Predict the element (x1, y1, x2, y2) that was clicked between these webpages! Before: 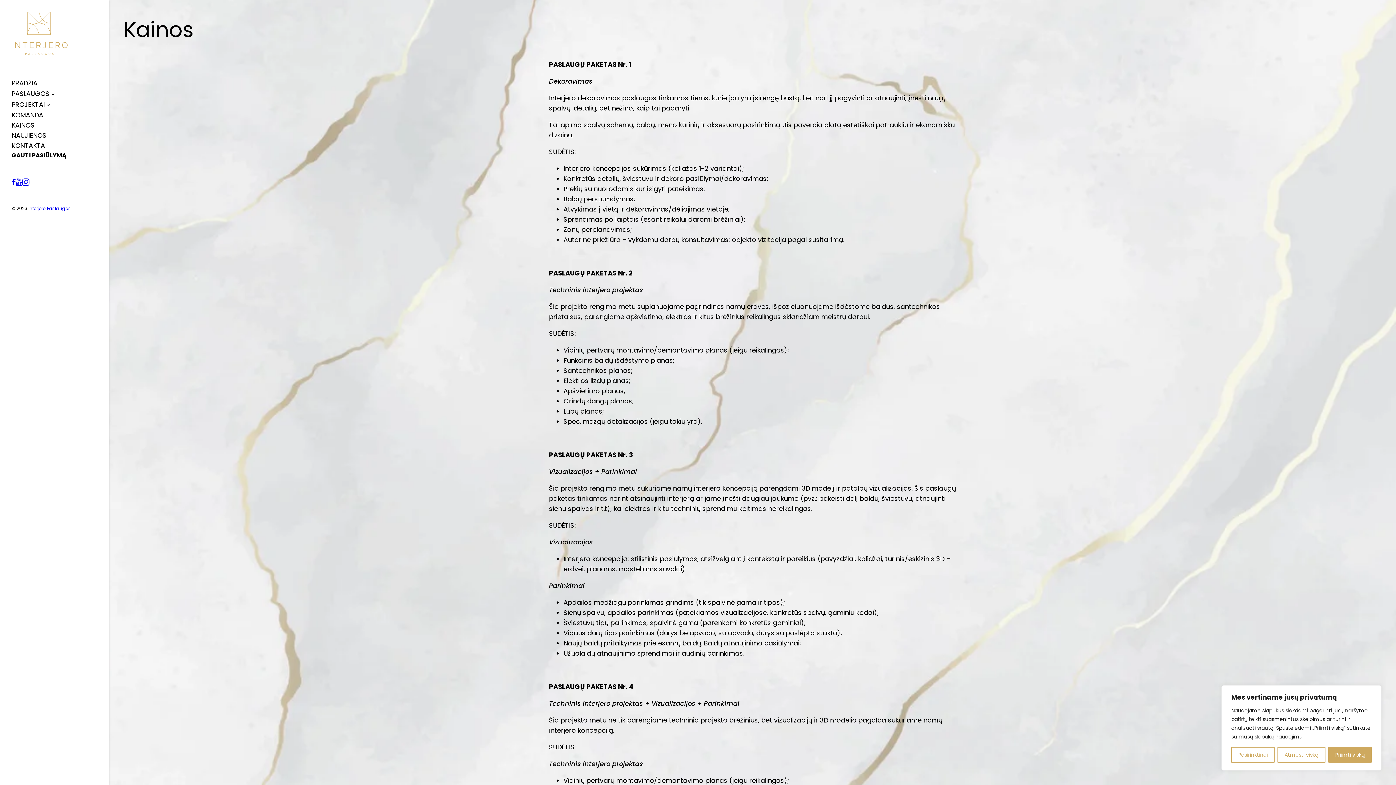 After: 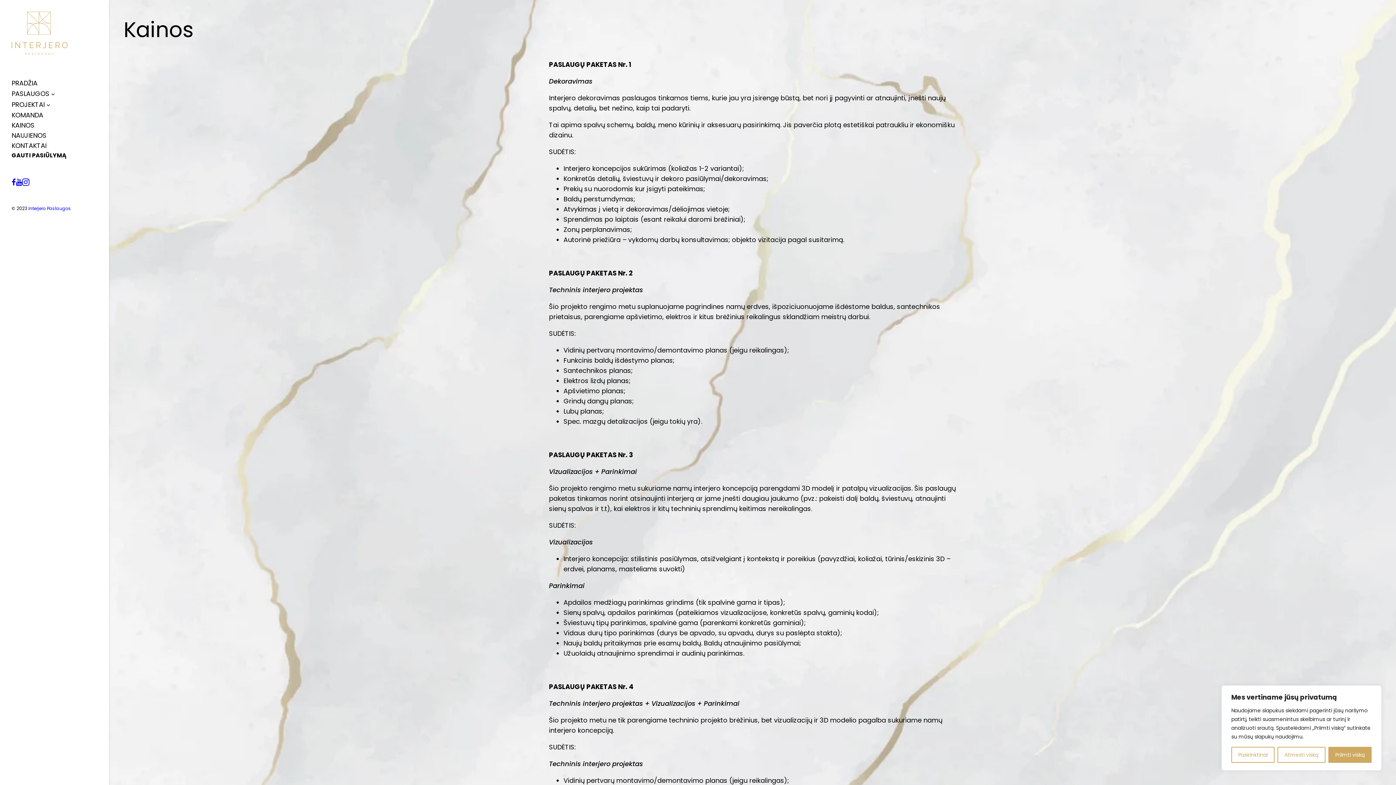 Action: bbox: (11, 120, 34, 130) label: KAINOS